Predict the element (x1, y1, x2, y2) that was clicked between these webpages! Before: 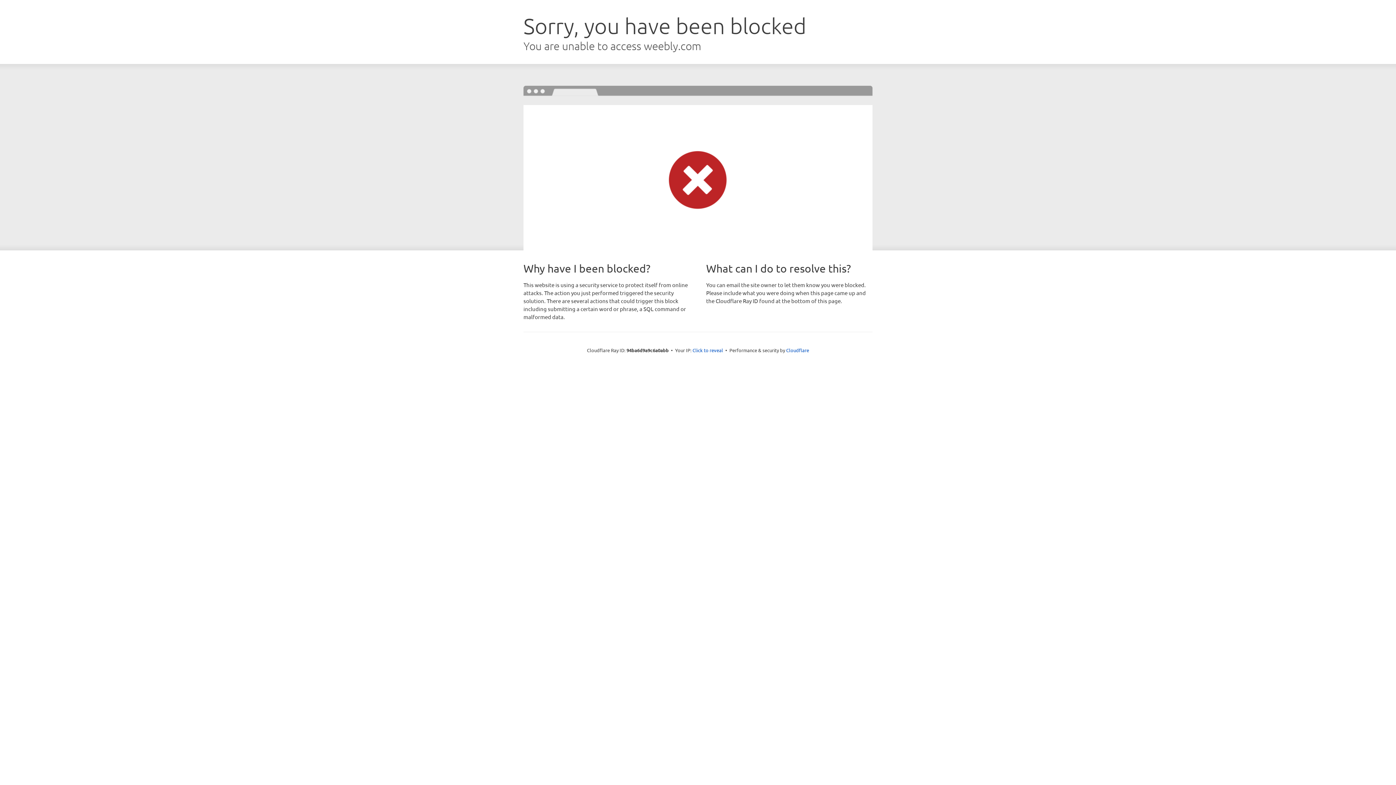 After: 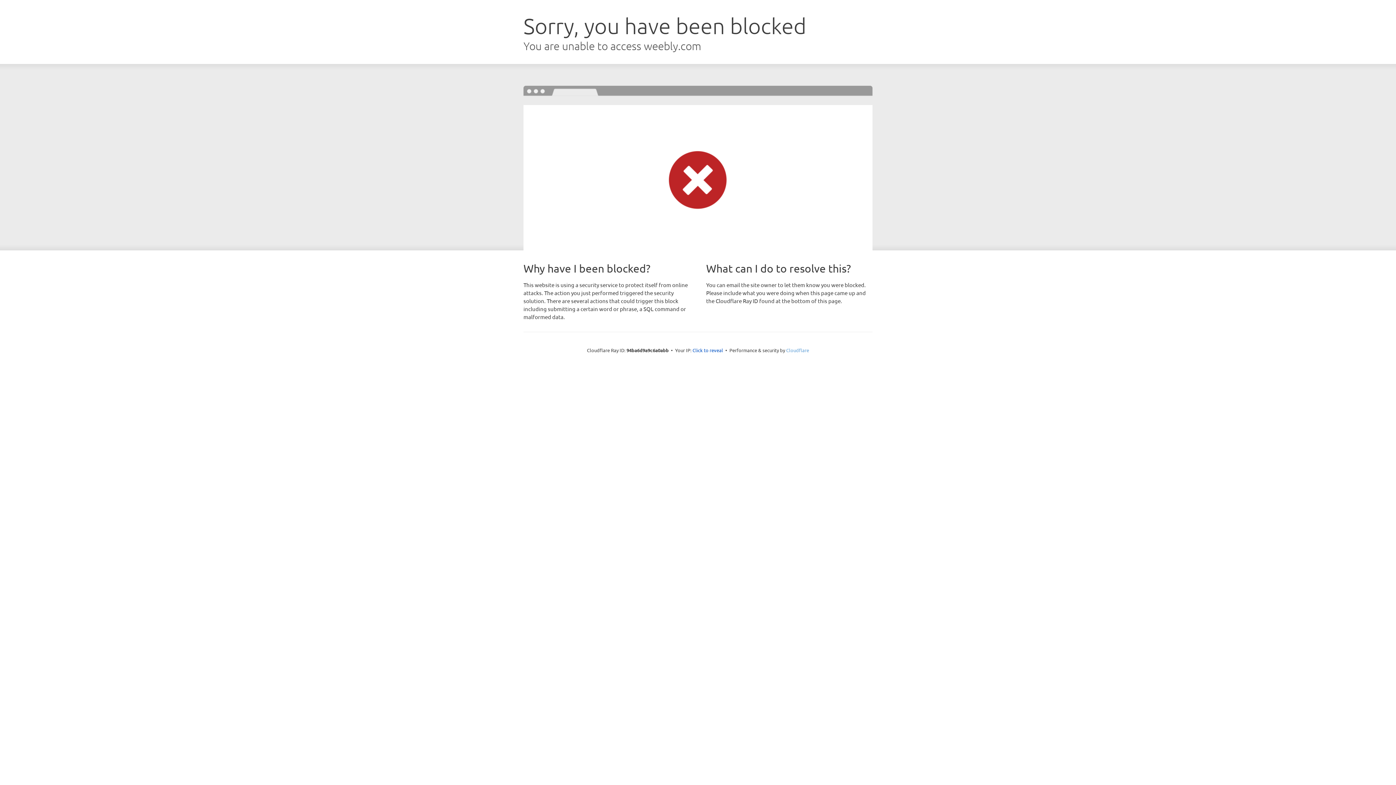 Action: label: Cloudflare bbox: (786, 347, 809, 353)